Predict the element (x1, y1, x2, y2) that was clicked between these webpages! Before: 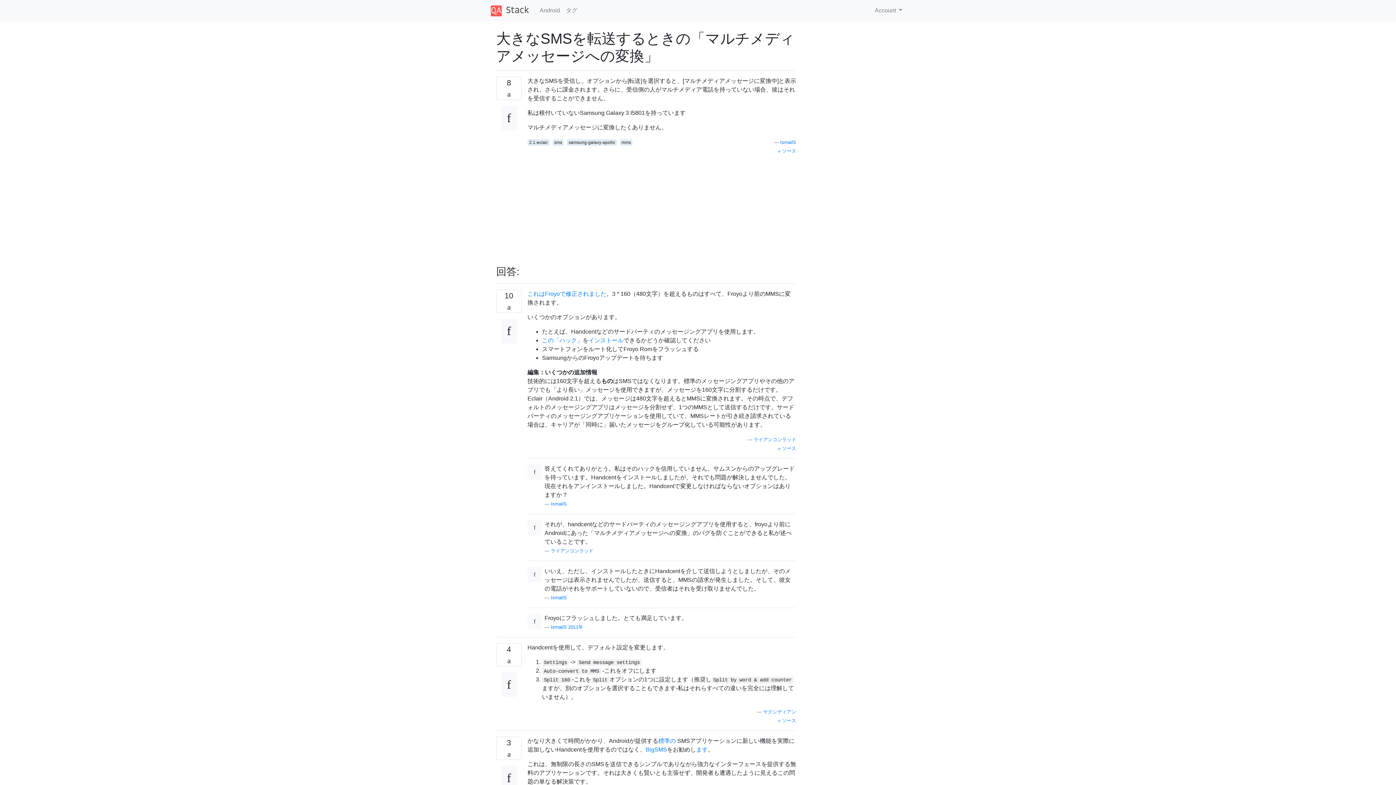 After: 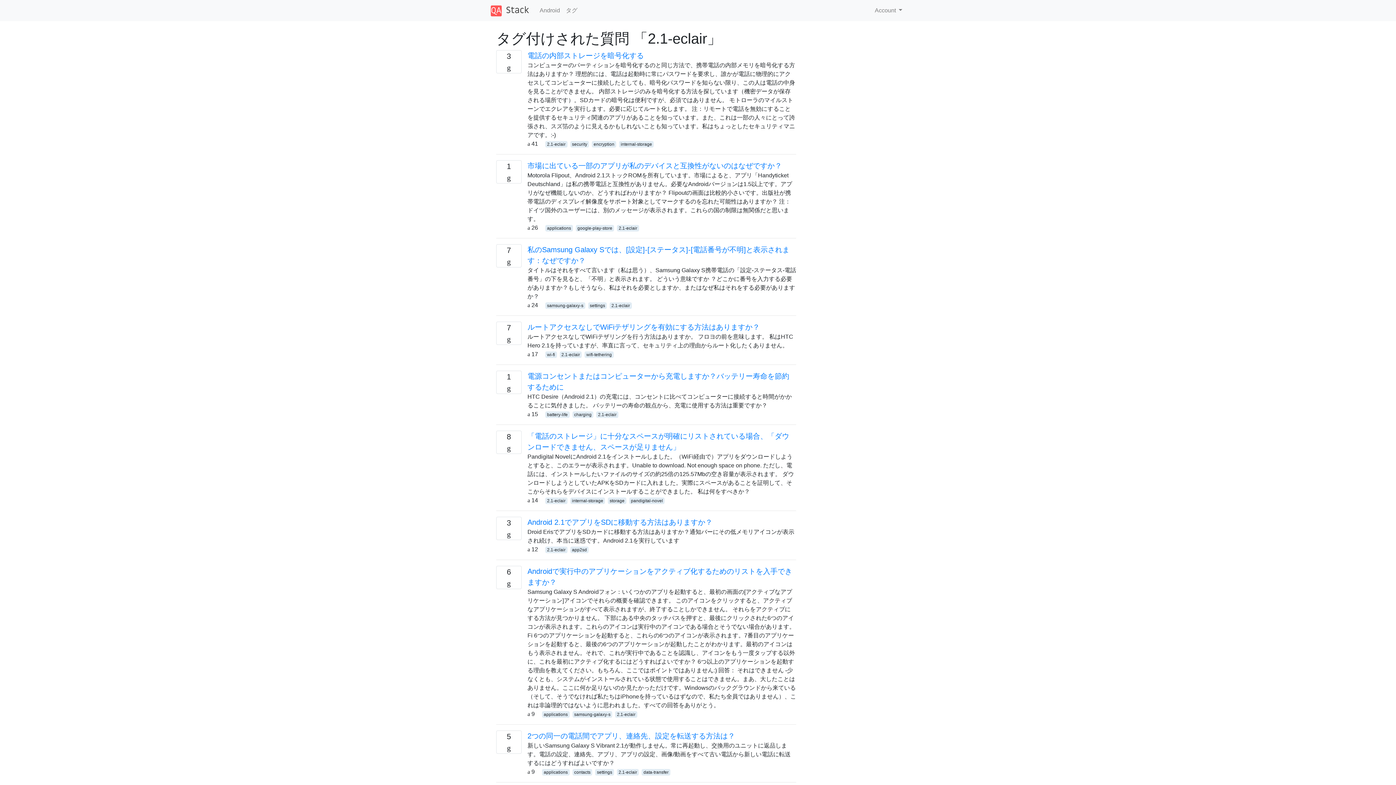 Action: label: 2.1-eclair bbox: (527, 139, 549, 145)